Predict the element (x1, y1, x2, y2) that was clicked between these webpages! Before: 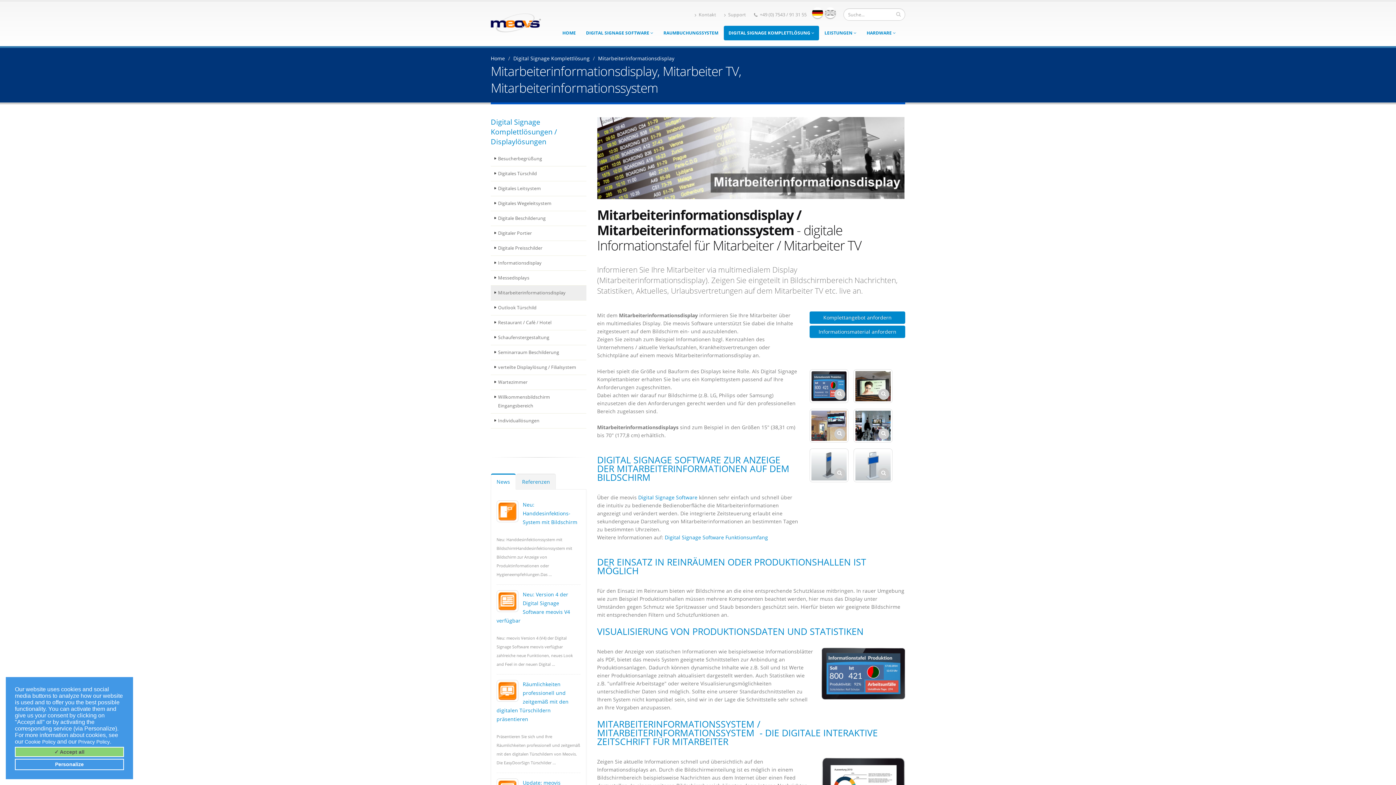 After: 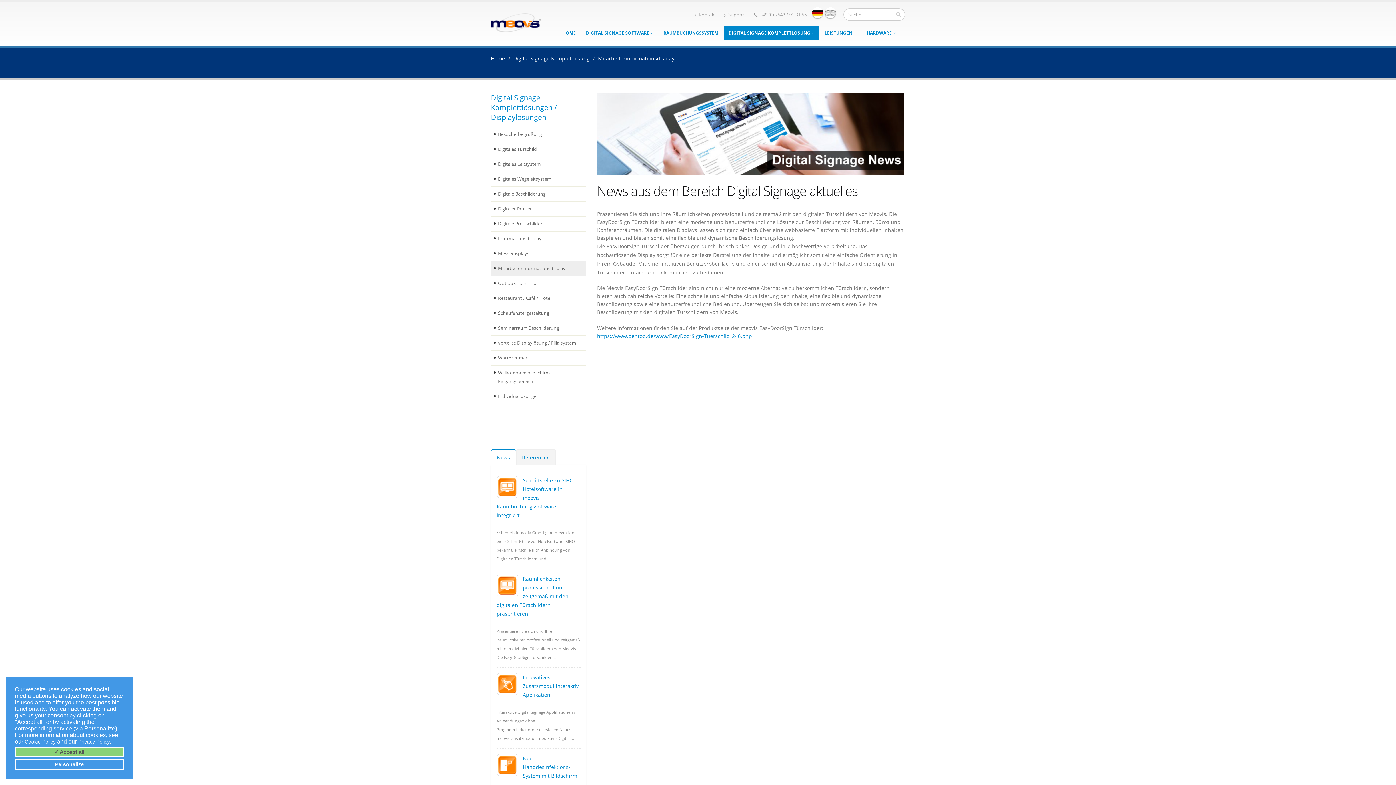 Action: bbox: (498, 687, 516, 694)